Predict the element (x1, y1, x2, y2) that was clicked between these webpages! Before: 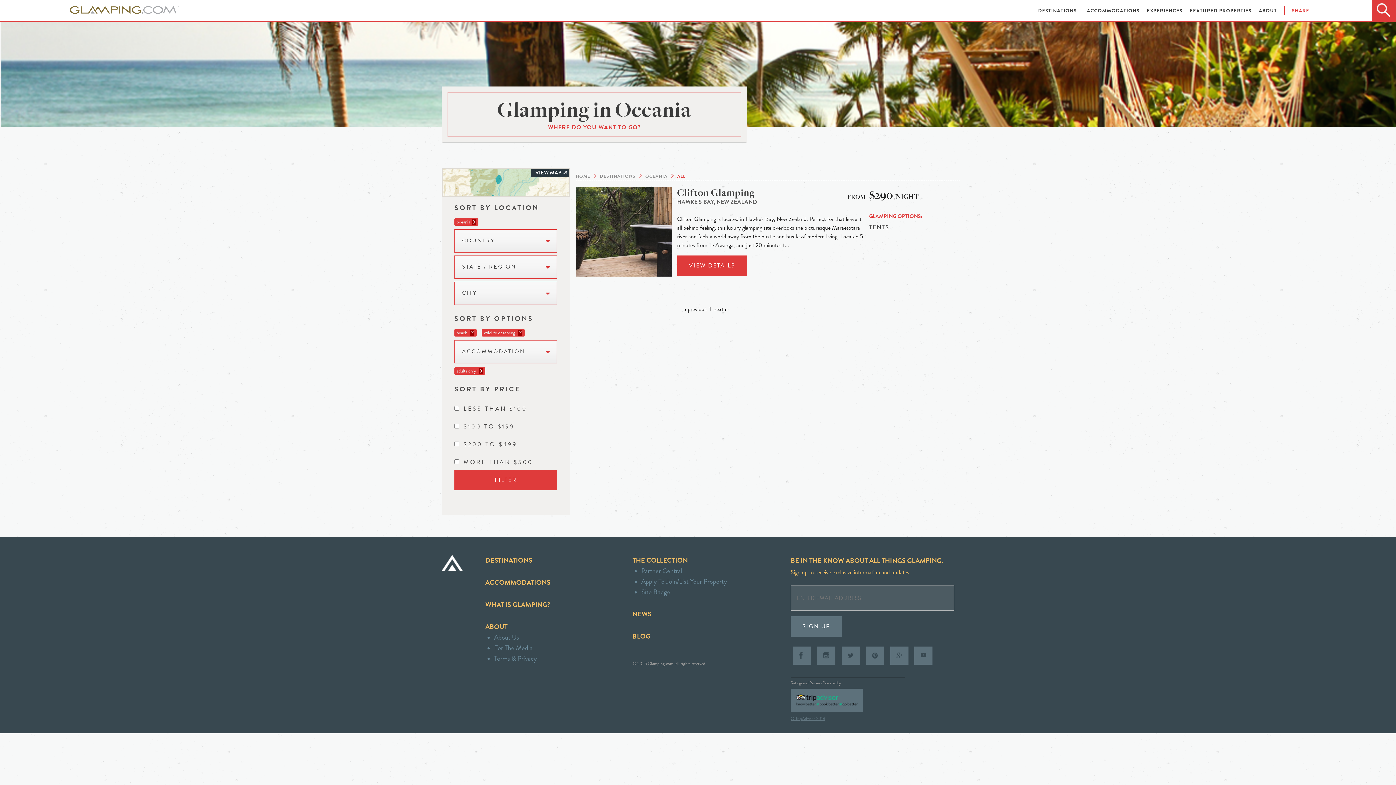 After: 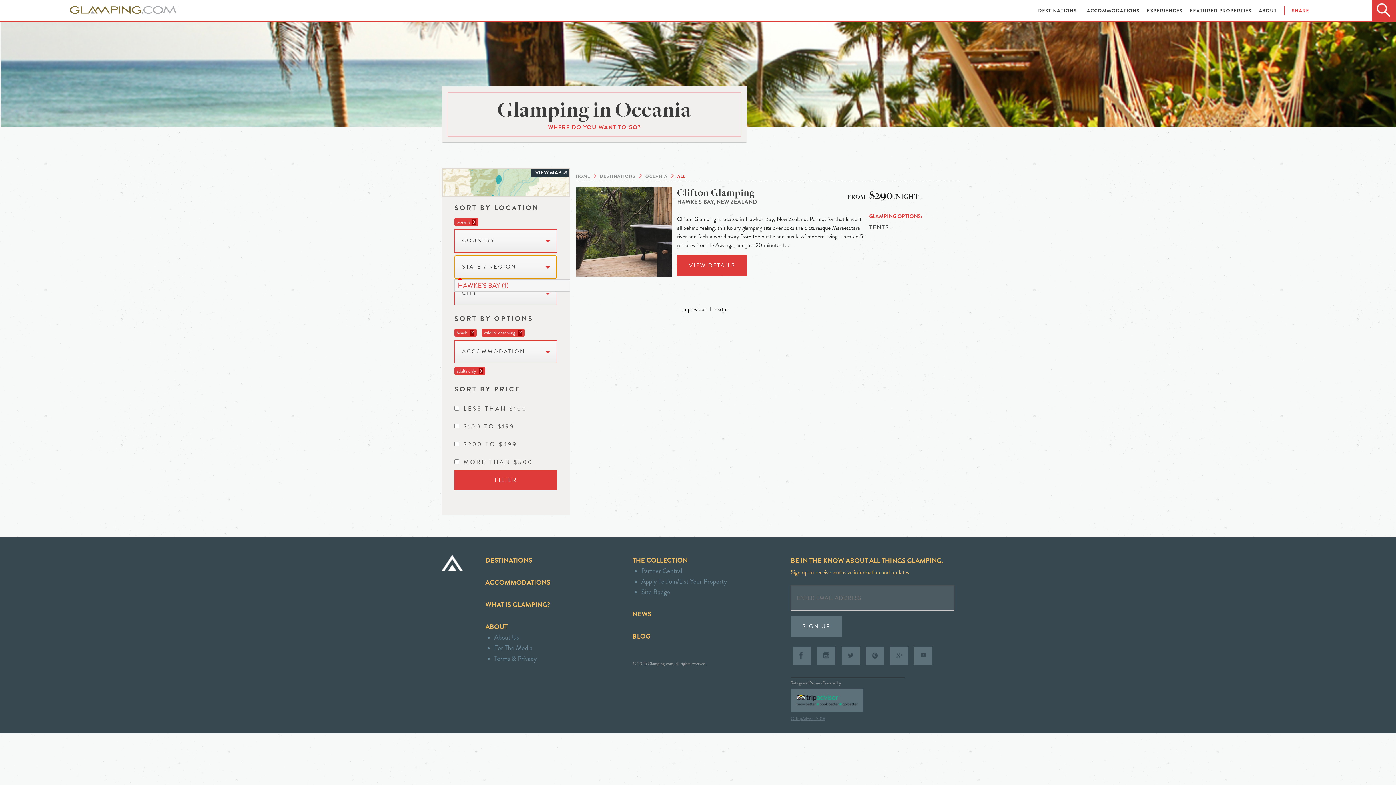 Action: label: STATE / REGION bbox: (454, 255, 557, 278)